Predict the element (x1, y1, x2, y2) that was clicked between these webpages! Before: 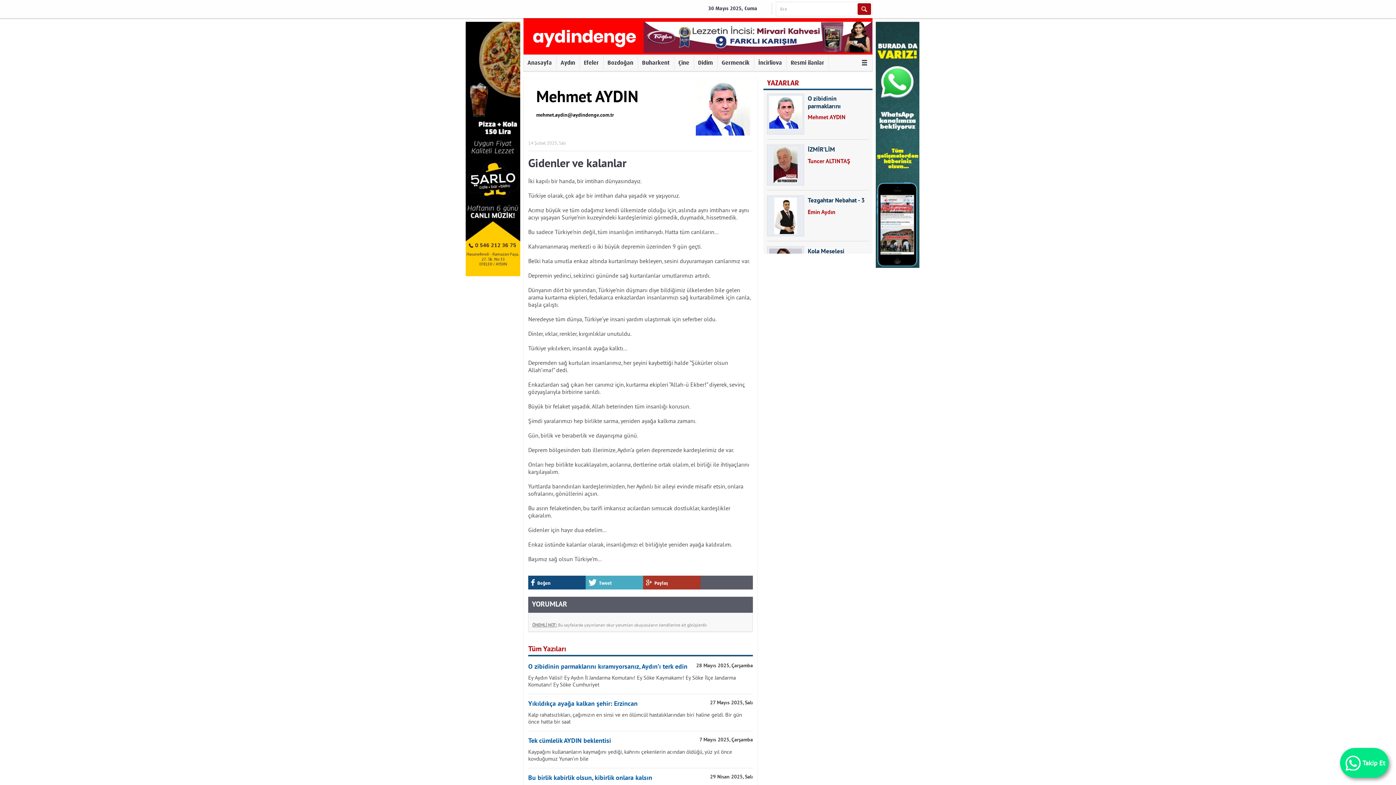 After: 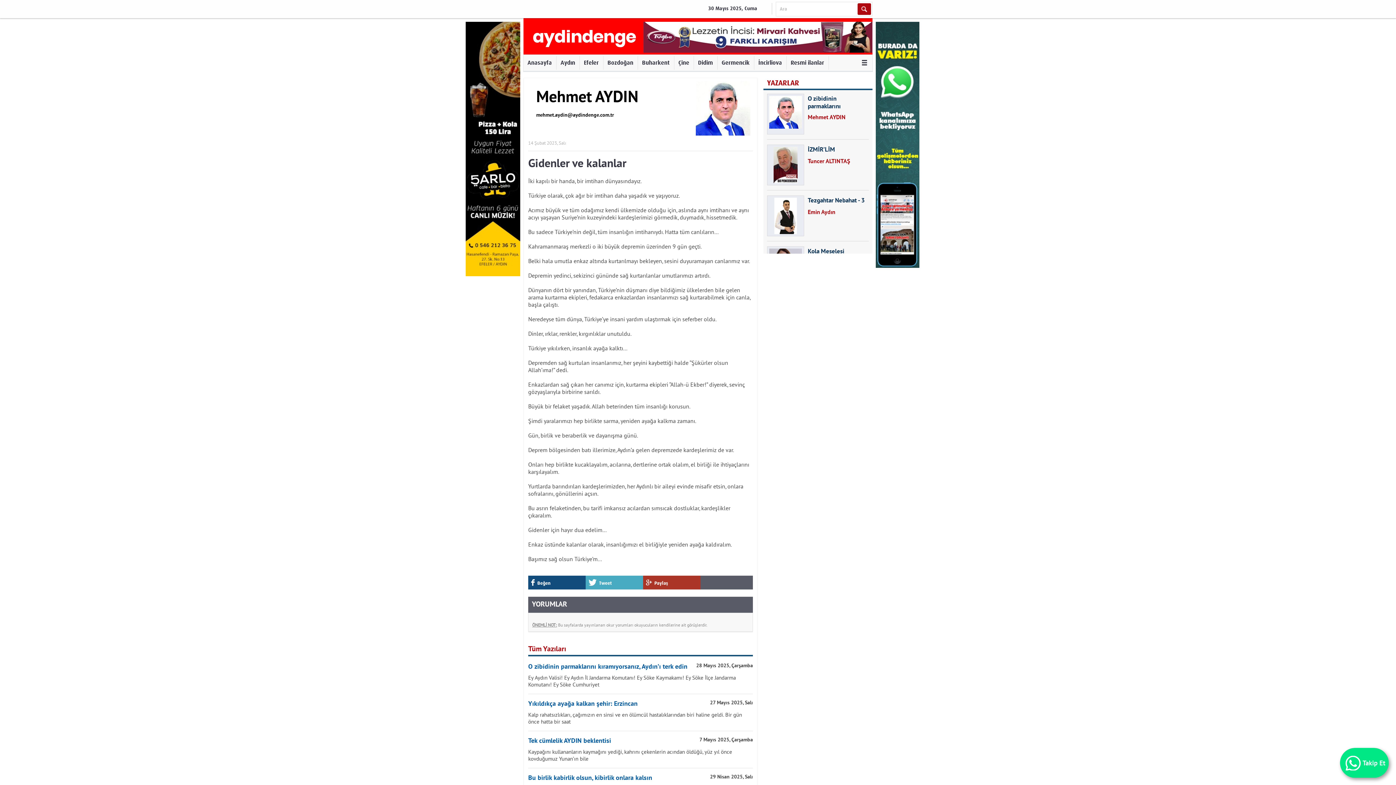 Action: bbox: (1340, 748, 1389, 778) label: Takip Et